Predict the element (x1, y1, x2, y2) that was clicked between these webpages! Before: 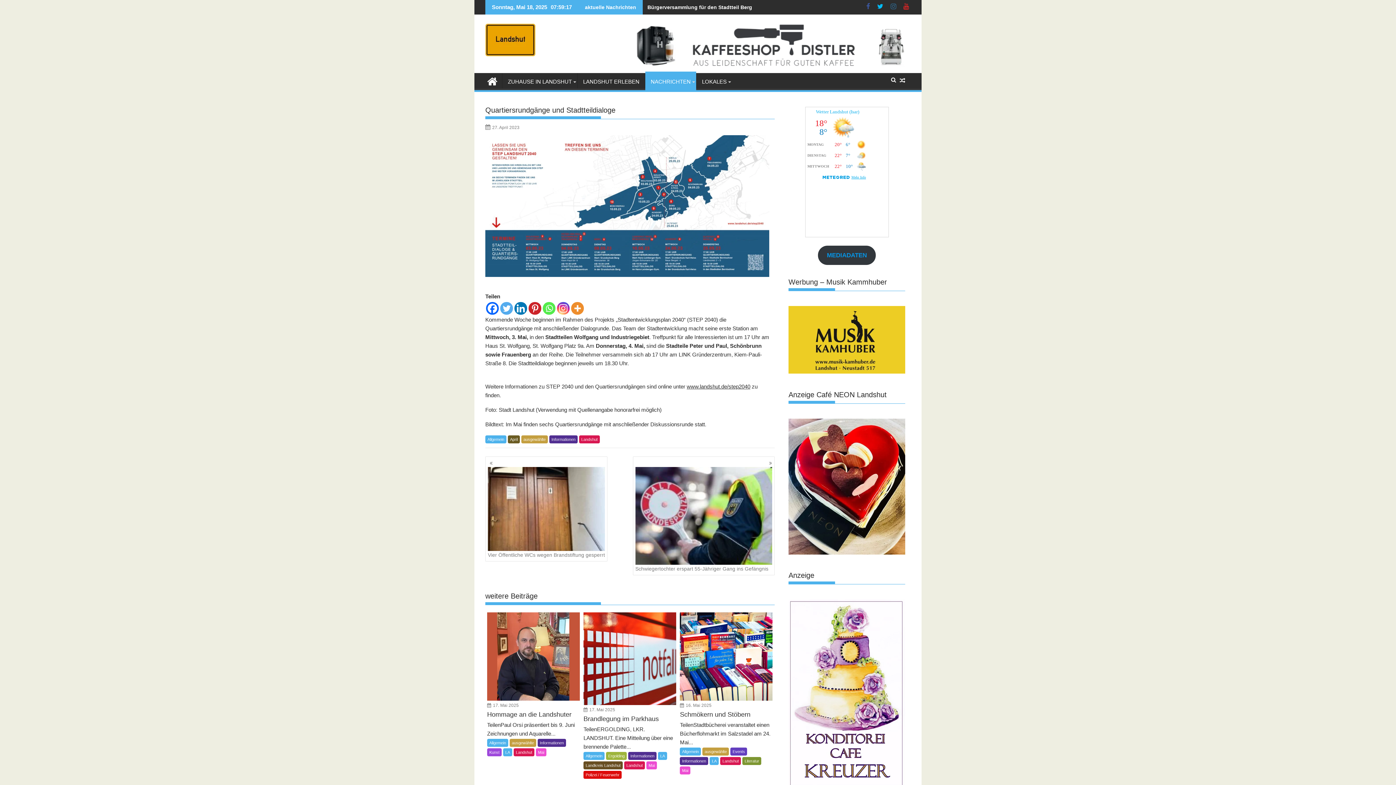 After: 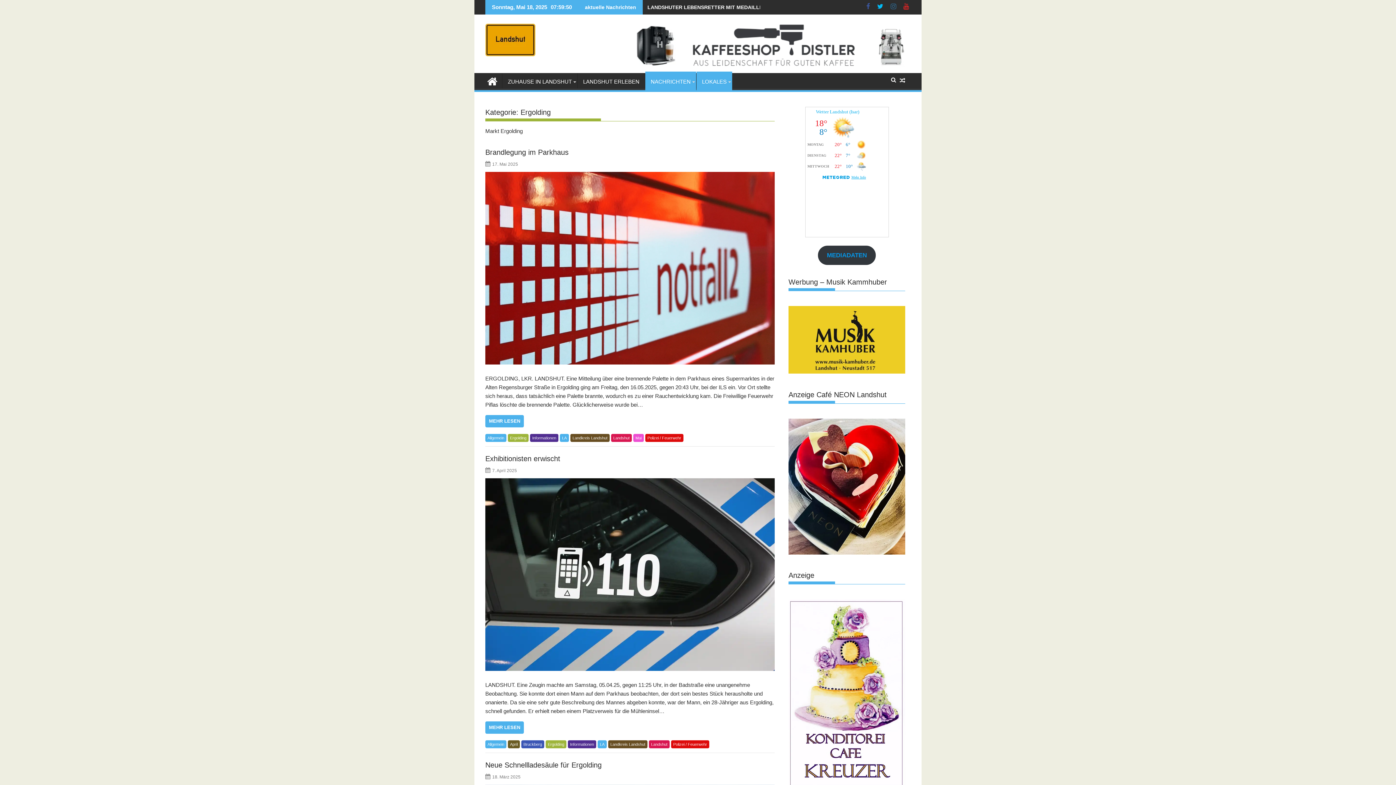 Action: bbox: (606, 752, 626, 760) label: Ergolding